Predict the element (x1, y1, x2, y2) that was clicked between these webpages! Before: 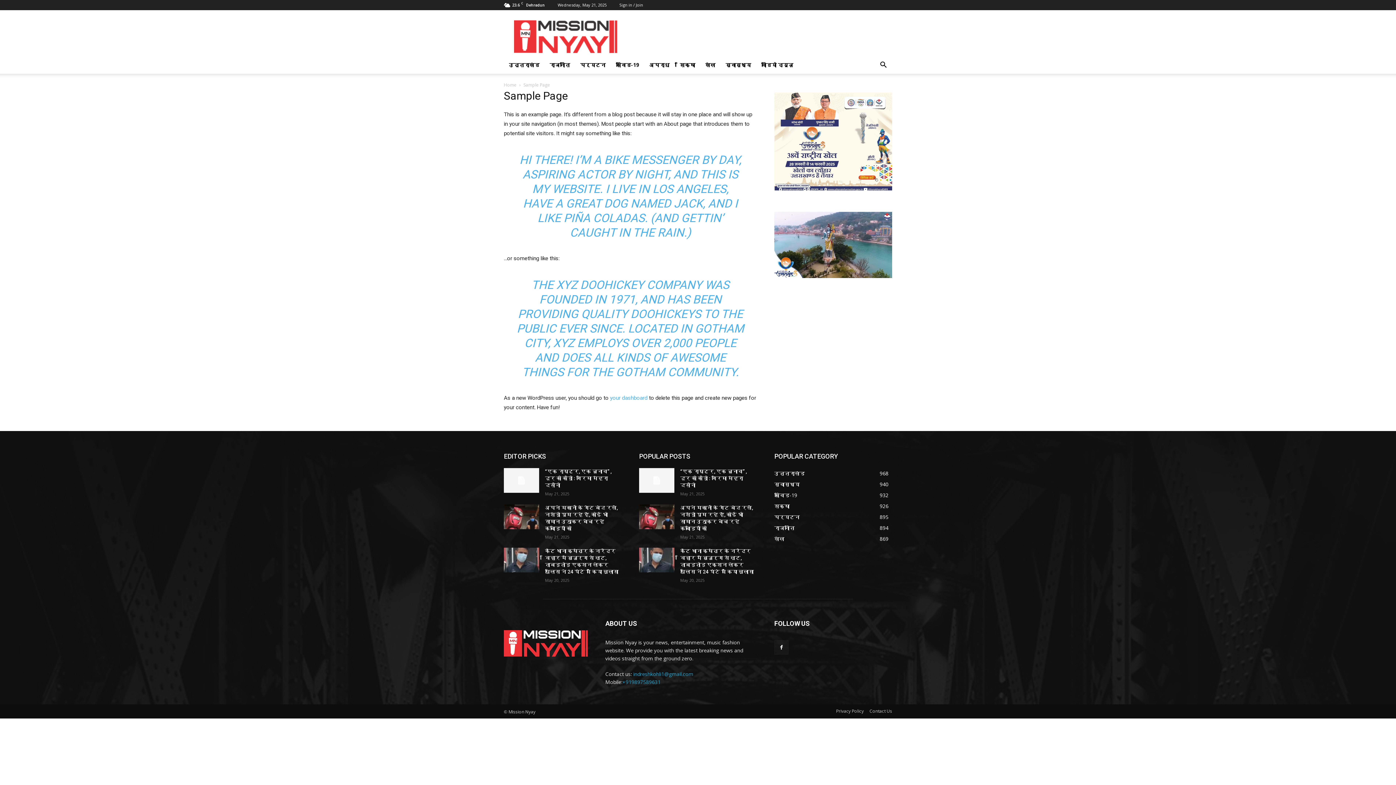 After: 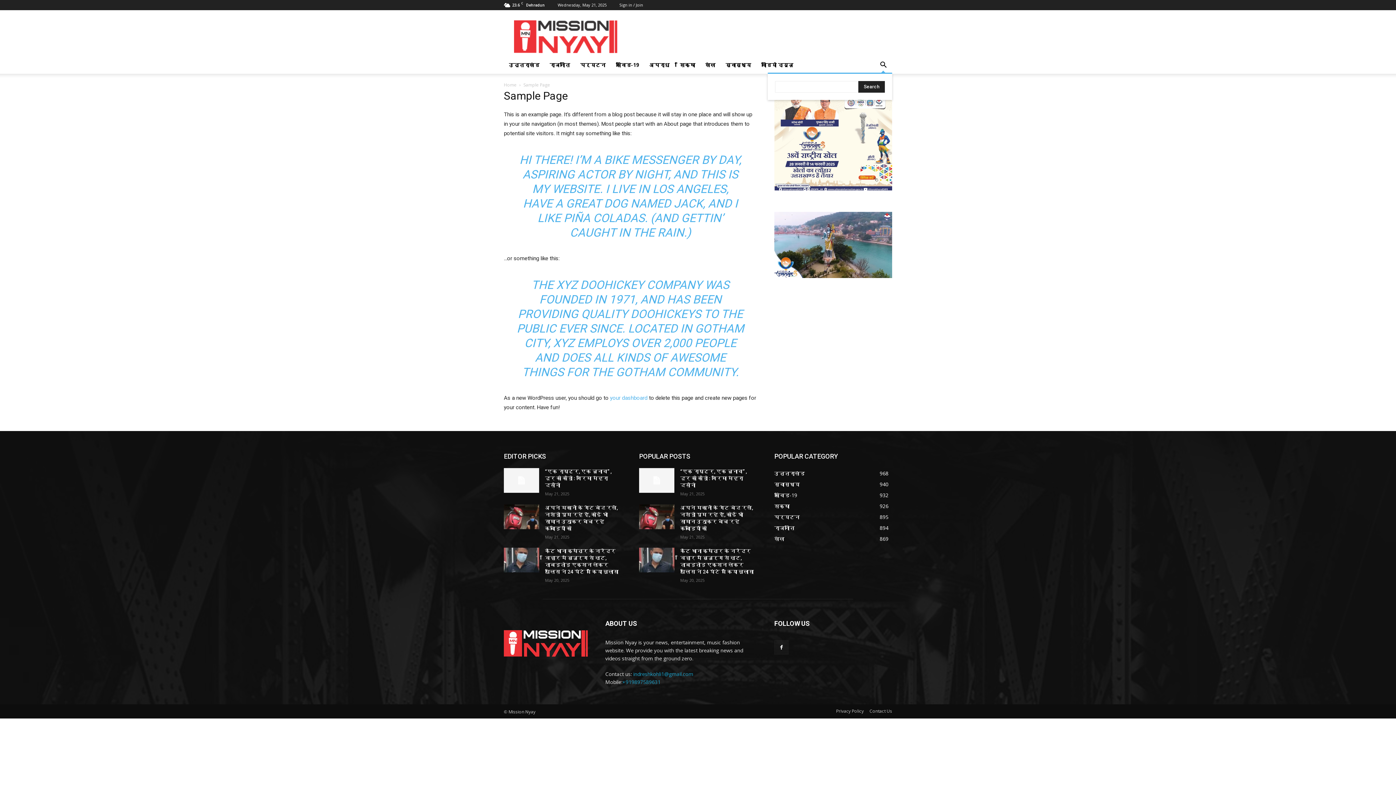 Action: label: Search bbox: (874, 62, 892, 69)